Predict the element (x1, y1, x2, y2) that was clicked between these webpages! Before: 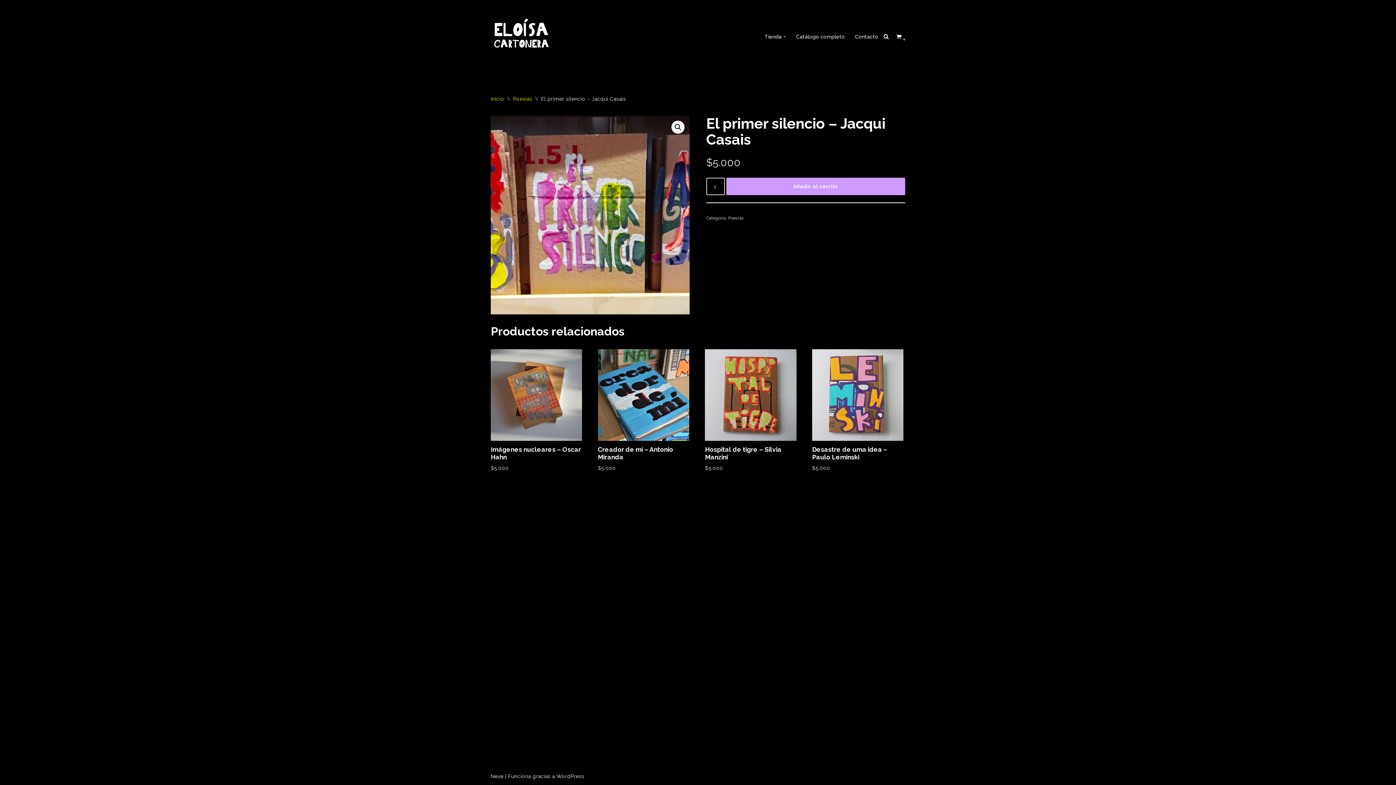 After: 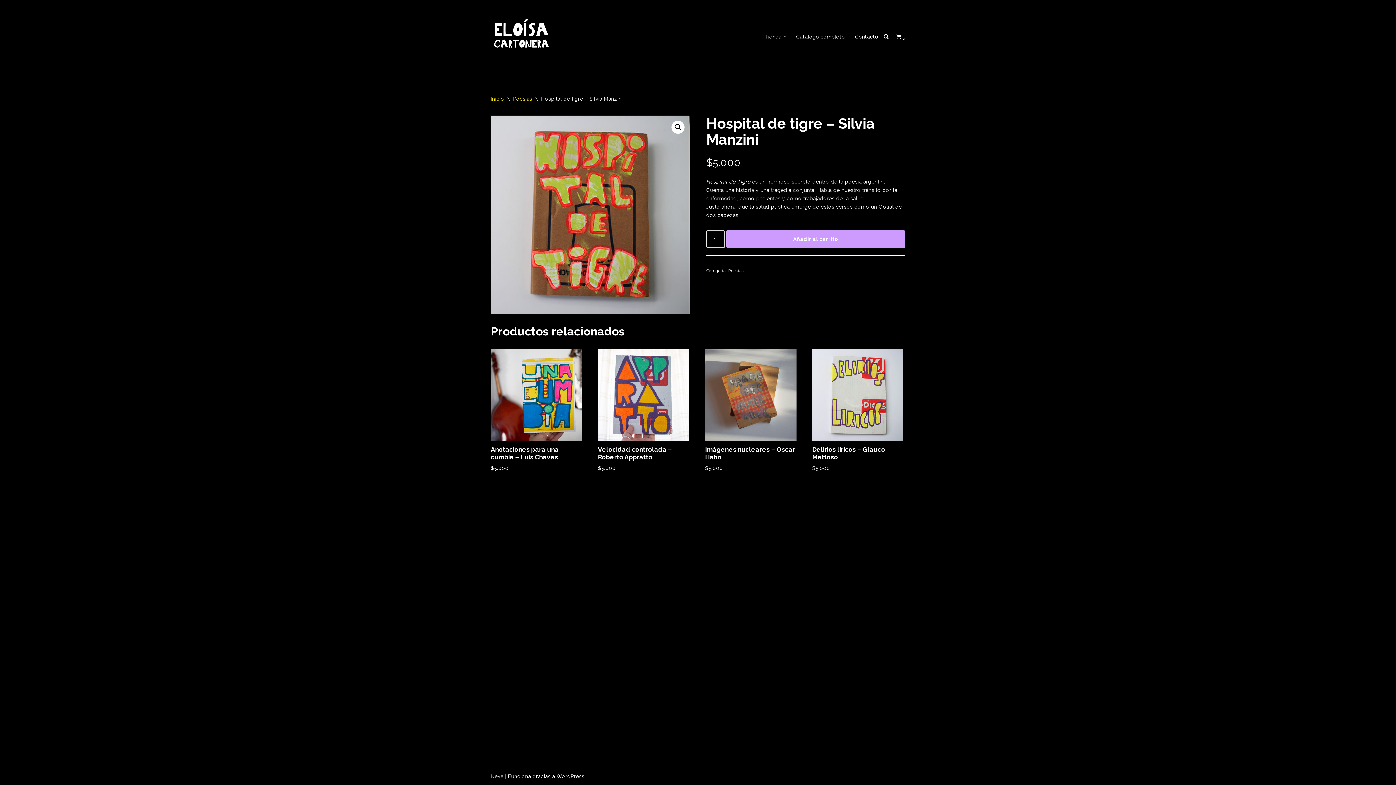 Action: bbox: (705, 349, 796, 472) label: Hospital de tigre – Silvia Manzini
$5.000